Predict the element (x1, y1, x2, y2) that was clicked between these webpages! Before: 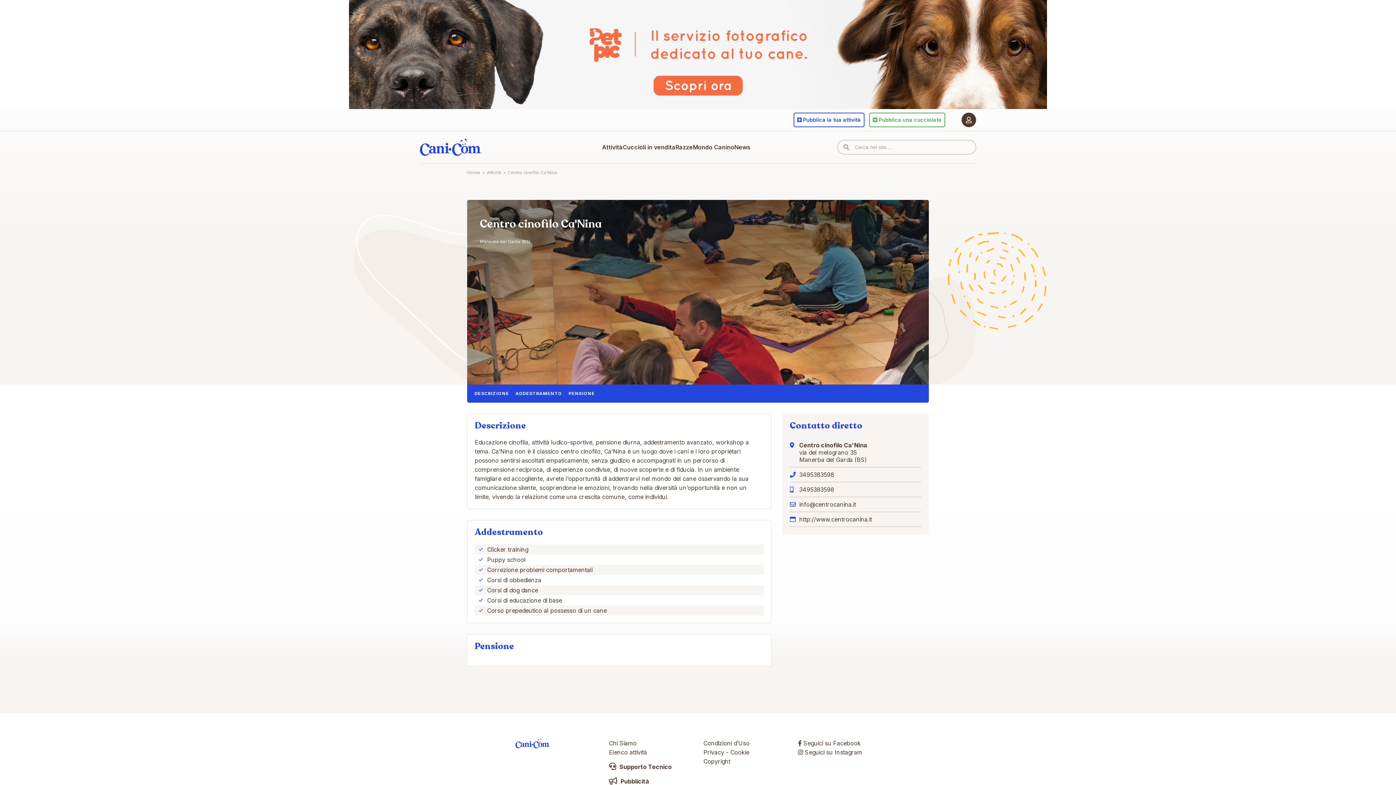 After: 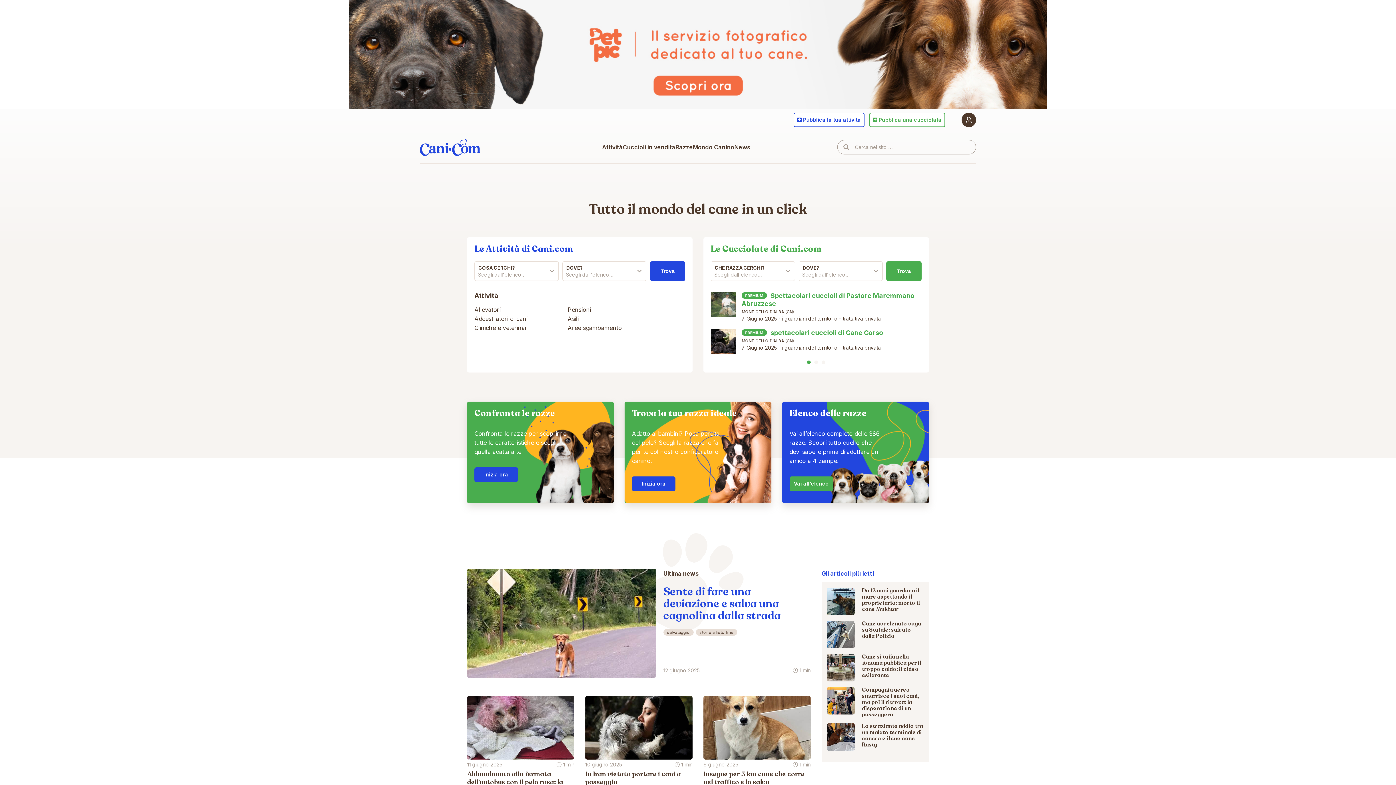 Action: label: Cani.com bbox: (420, 138, 481, 156)